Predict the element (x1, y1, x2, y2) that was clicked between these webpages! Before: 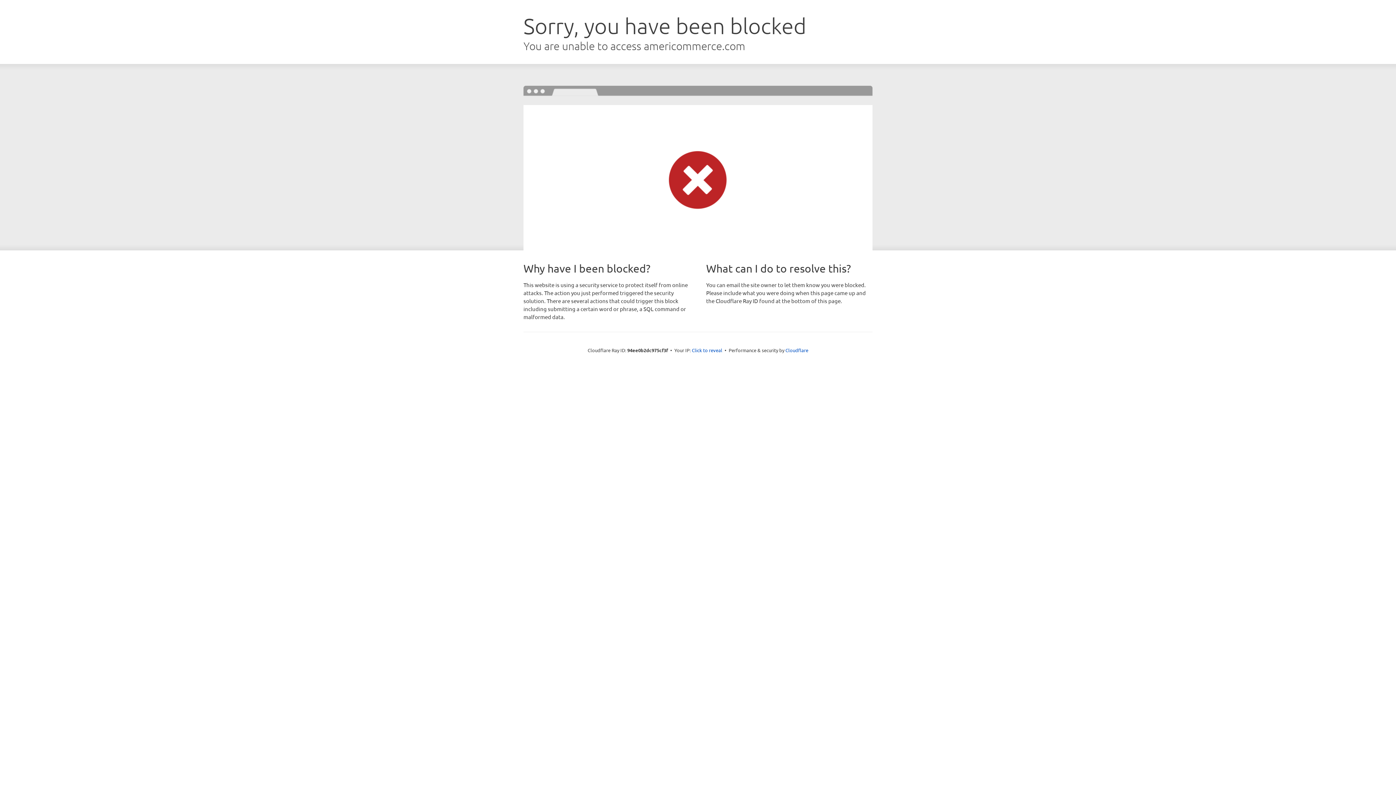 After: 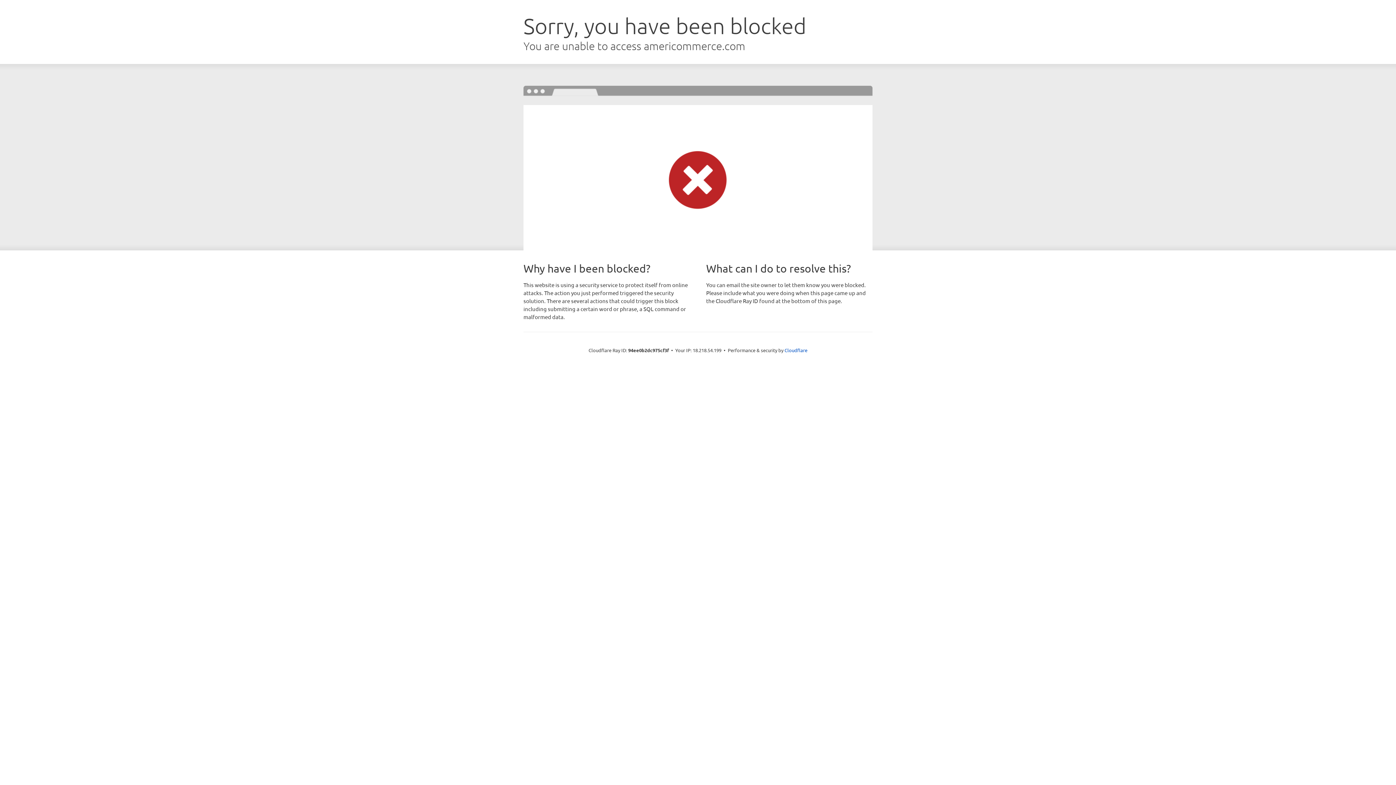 Action: bbox: (692, 346, 722, 353) label: Click to reveal